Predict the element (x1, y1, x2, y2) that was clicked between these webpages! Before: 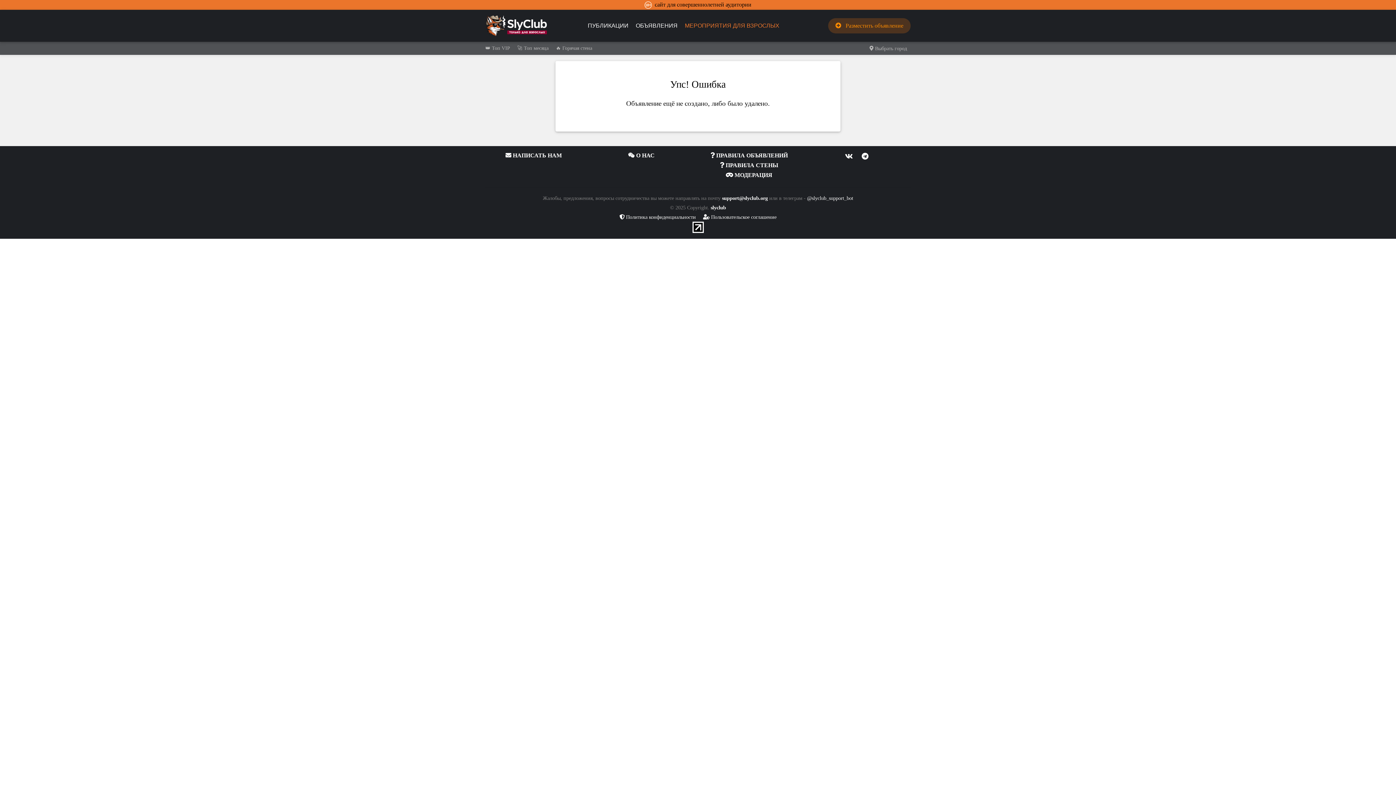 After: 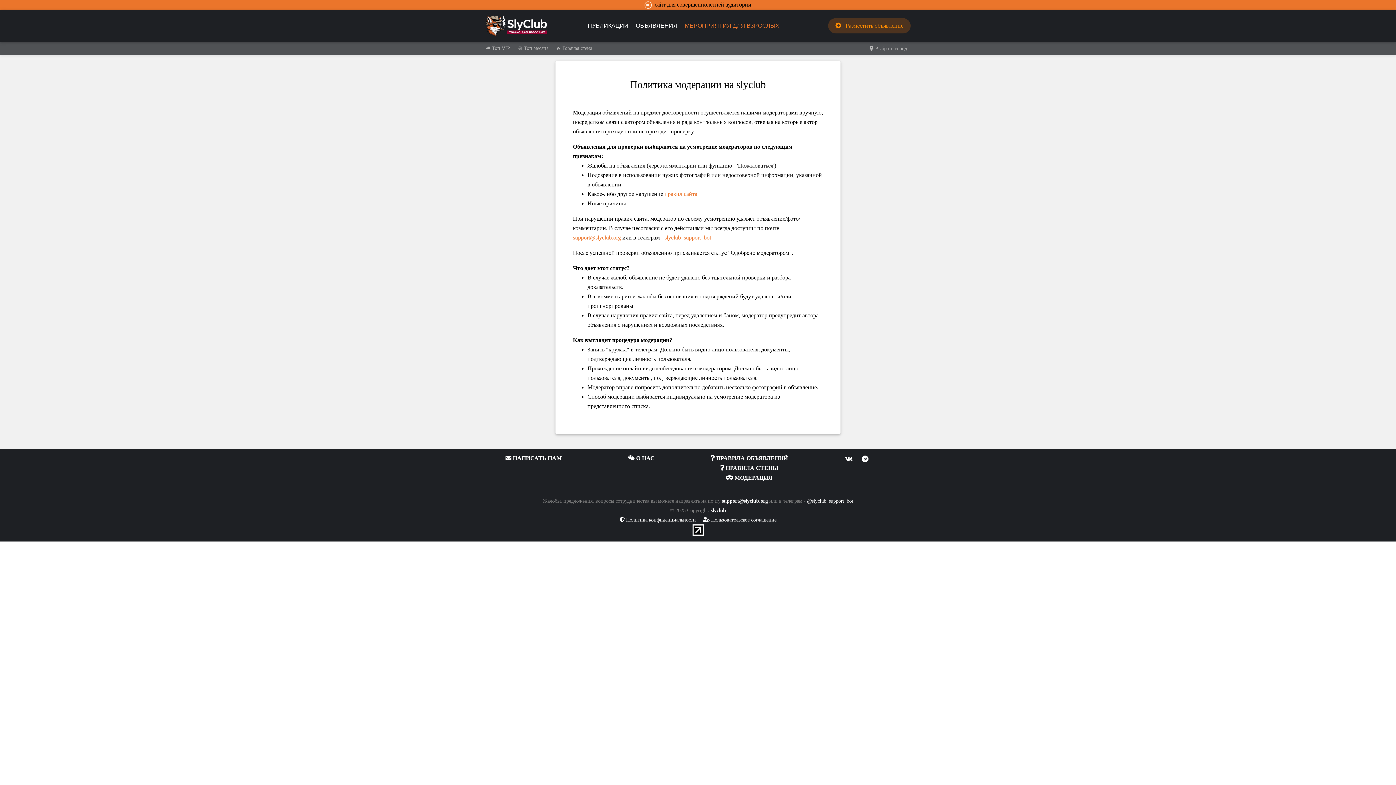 Action: label:  МОДЕРАЦИЯ bbox: (726, 172, 772, 178)